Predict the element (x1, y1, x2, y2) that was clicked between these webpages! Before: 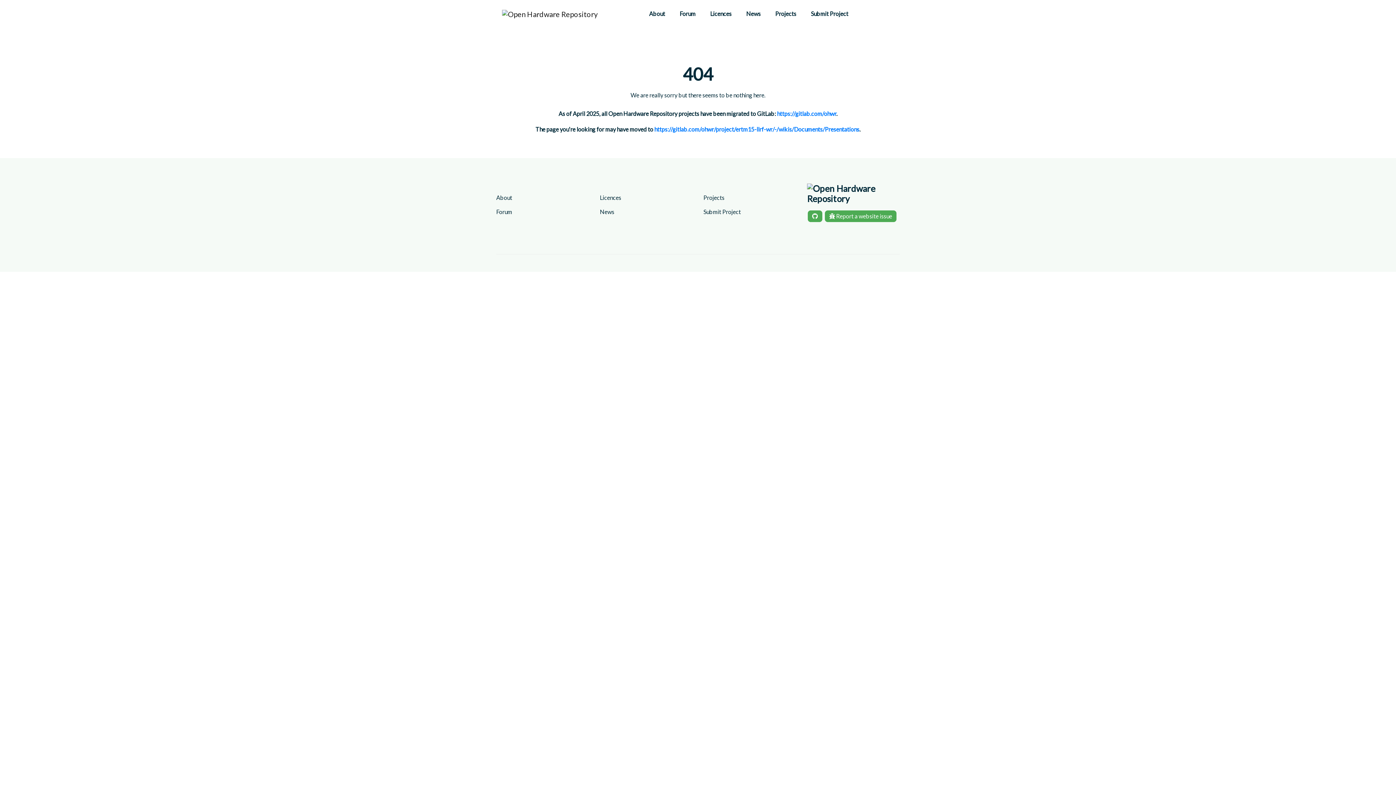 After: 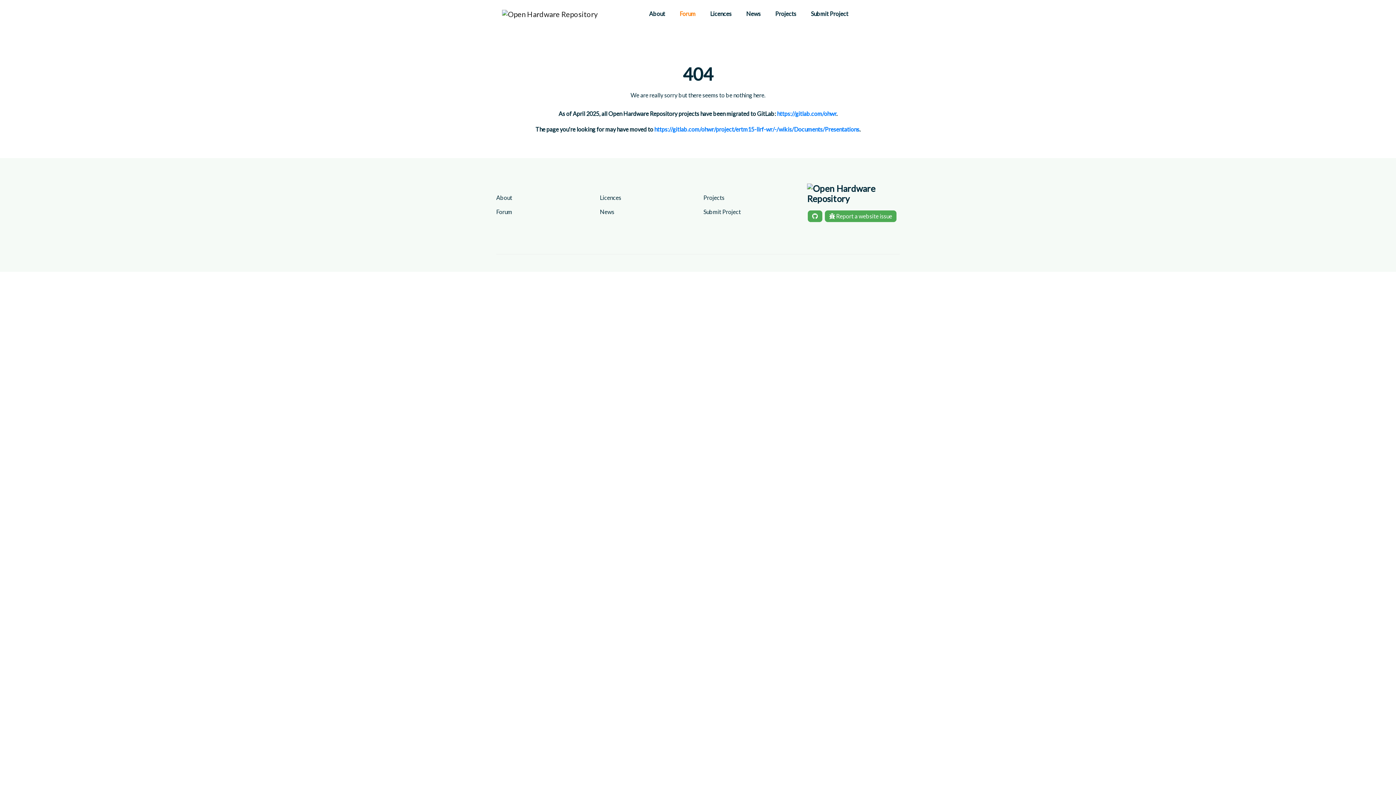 Action: label: Forum bbox: (672, 2, 703, 24)